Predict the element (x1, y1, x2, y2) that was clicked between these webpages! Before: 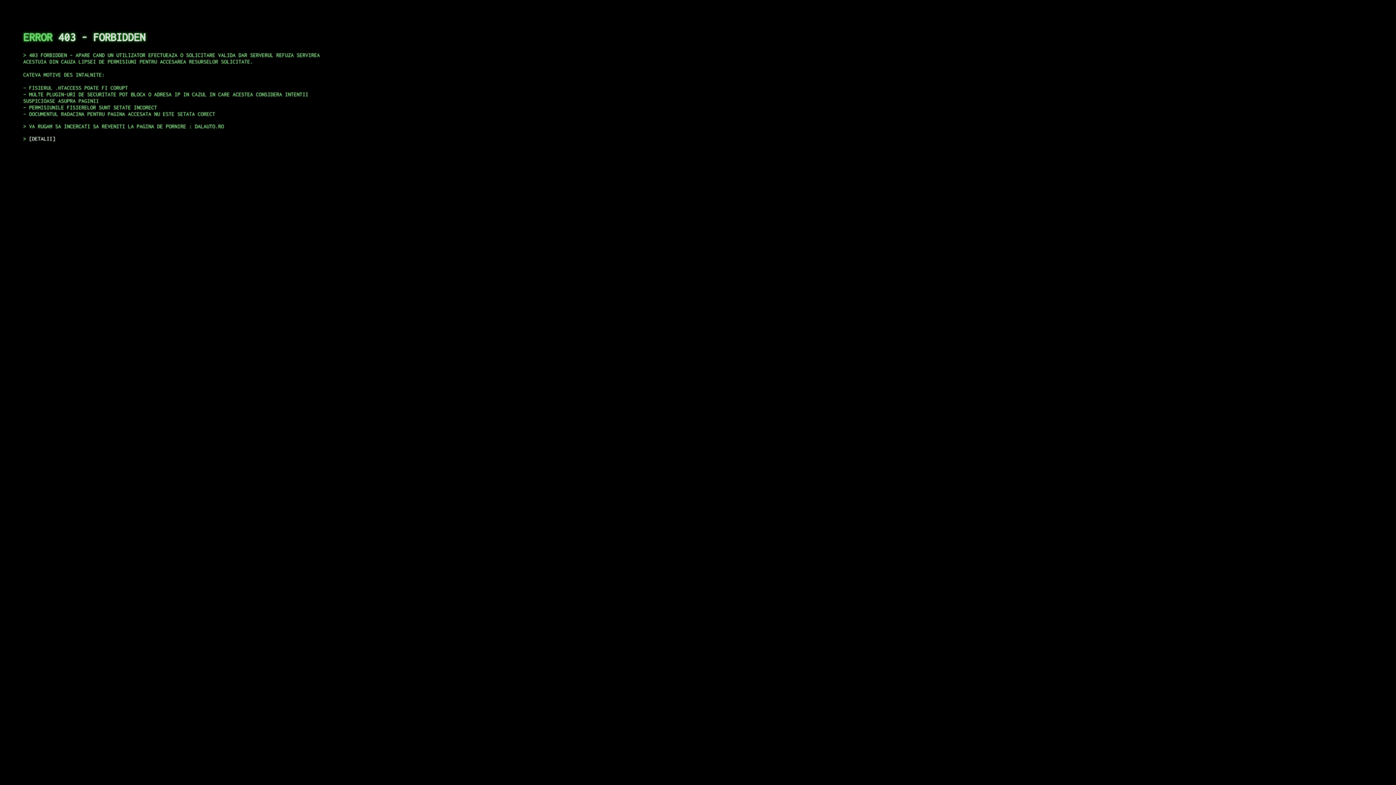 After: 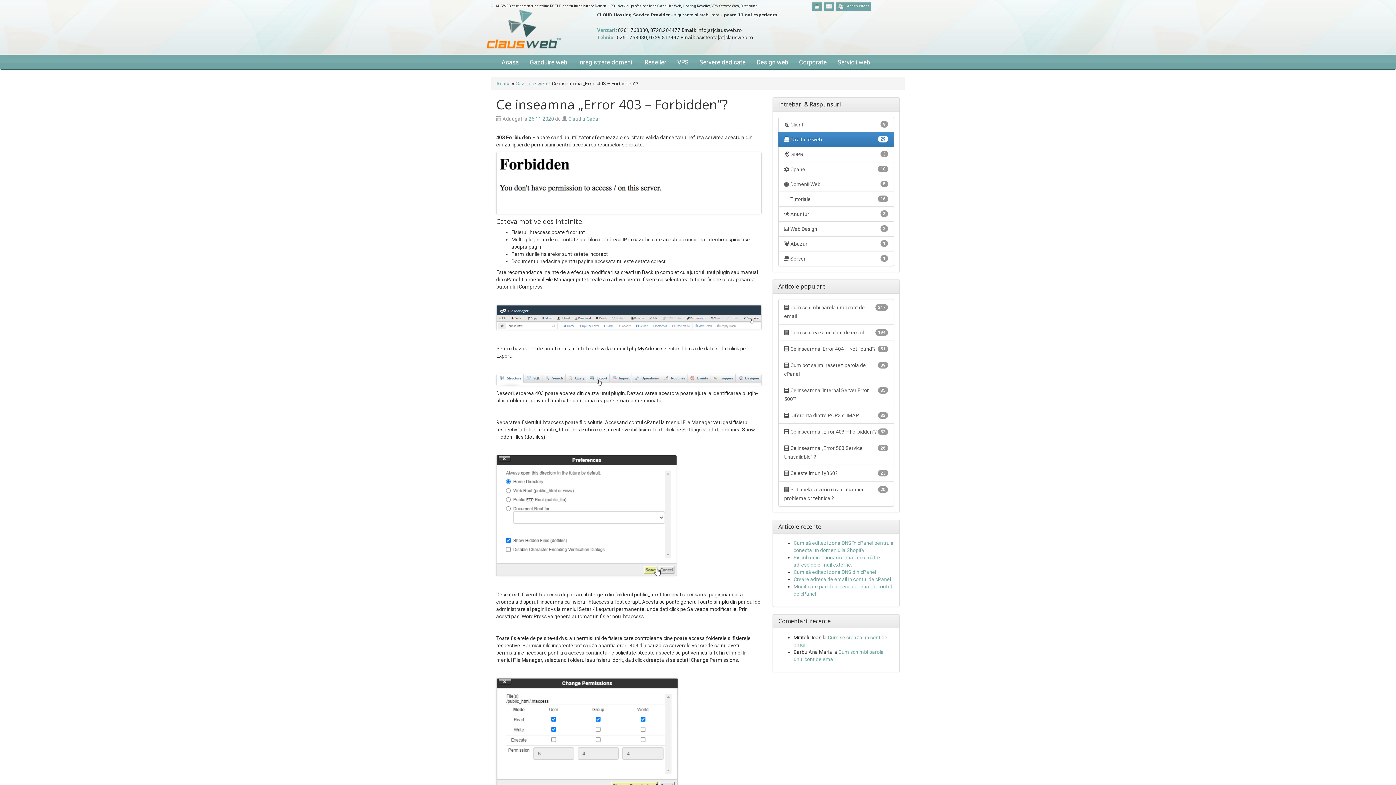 Action: label: DETALII bbox: (29, 135, 55, 141)